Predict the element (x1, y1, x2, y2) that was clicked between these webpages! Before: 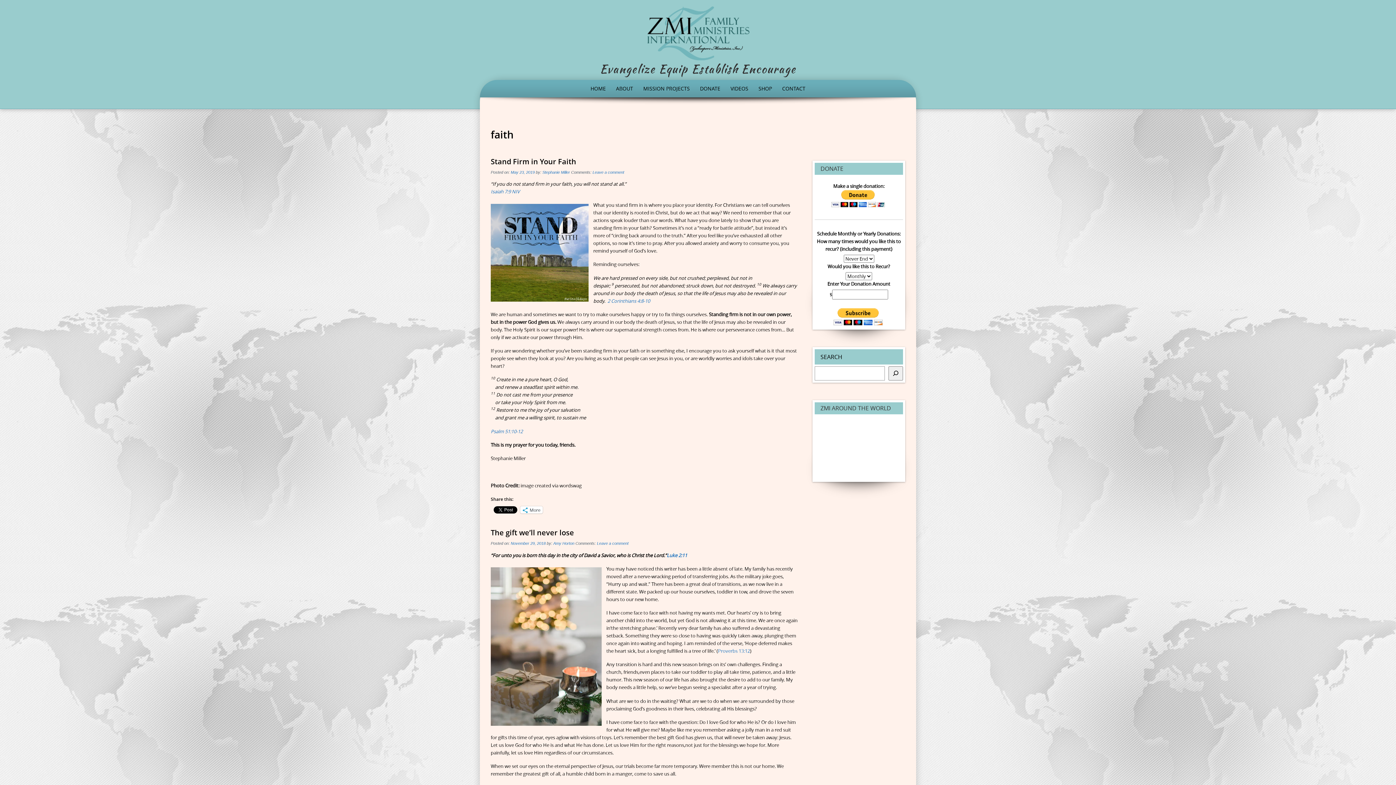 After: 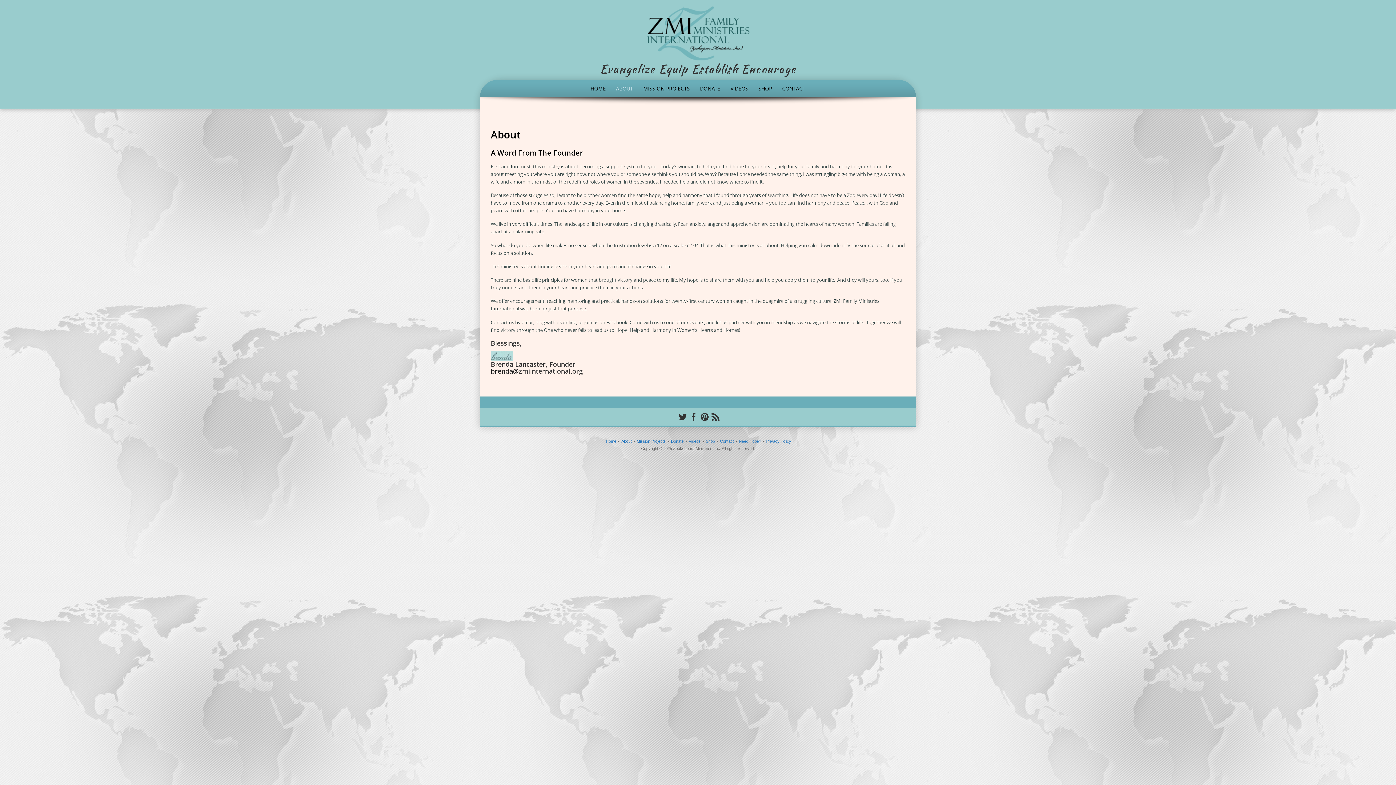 Action: bbox: (611, 80, 637, 97) label: ABOUT